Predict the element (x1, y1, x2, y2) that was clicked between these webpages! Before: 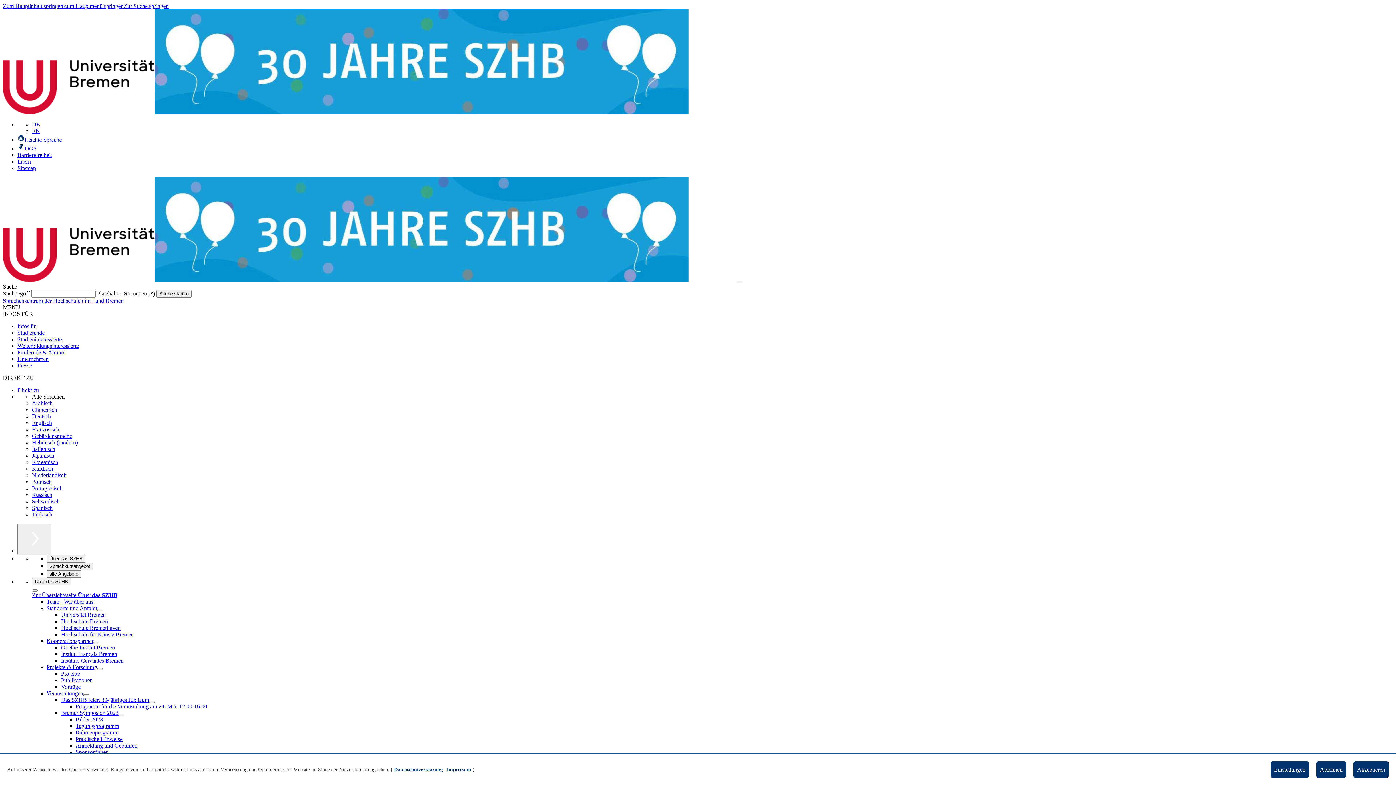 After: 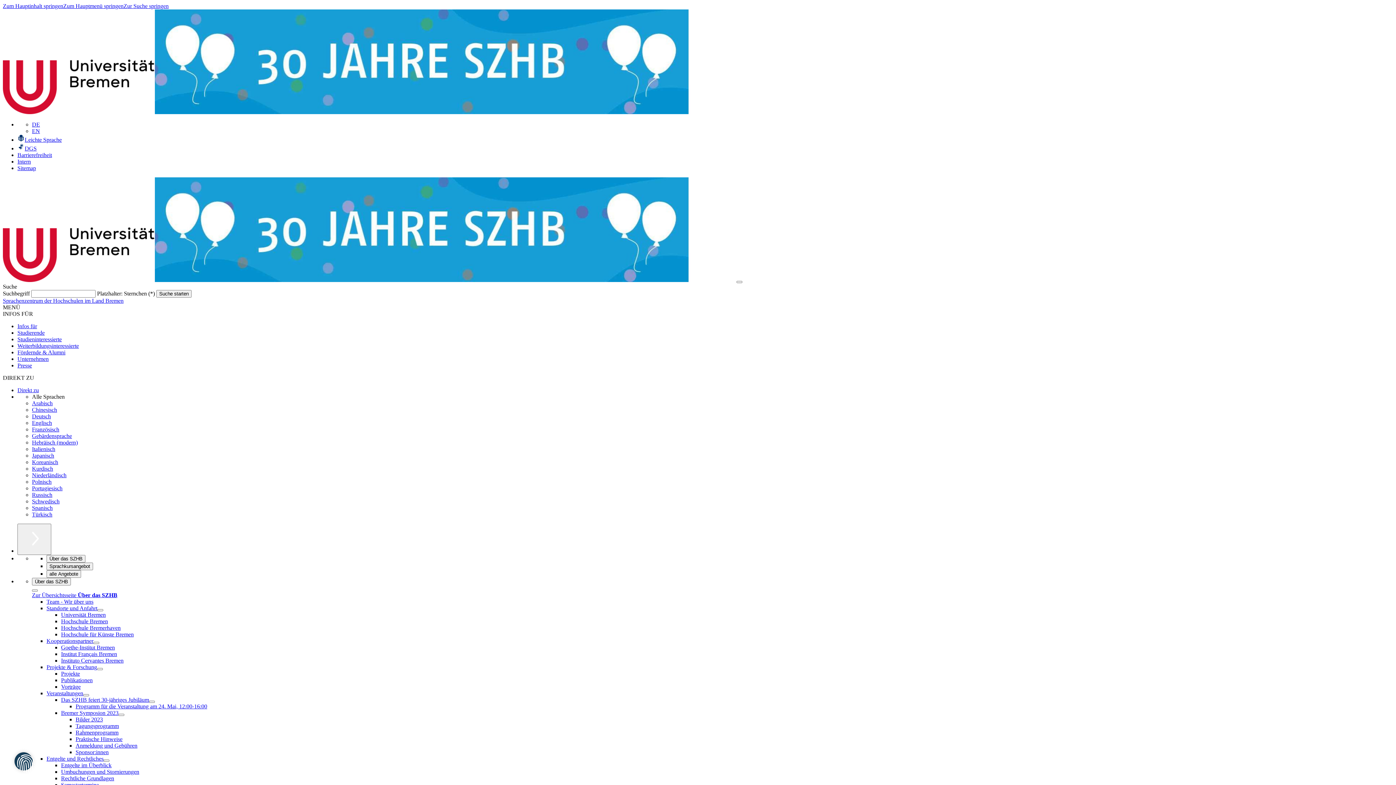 Action: label: Ablehnen bbox: (1316, 761, 1346, 778)